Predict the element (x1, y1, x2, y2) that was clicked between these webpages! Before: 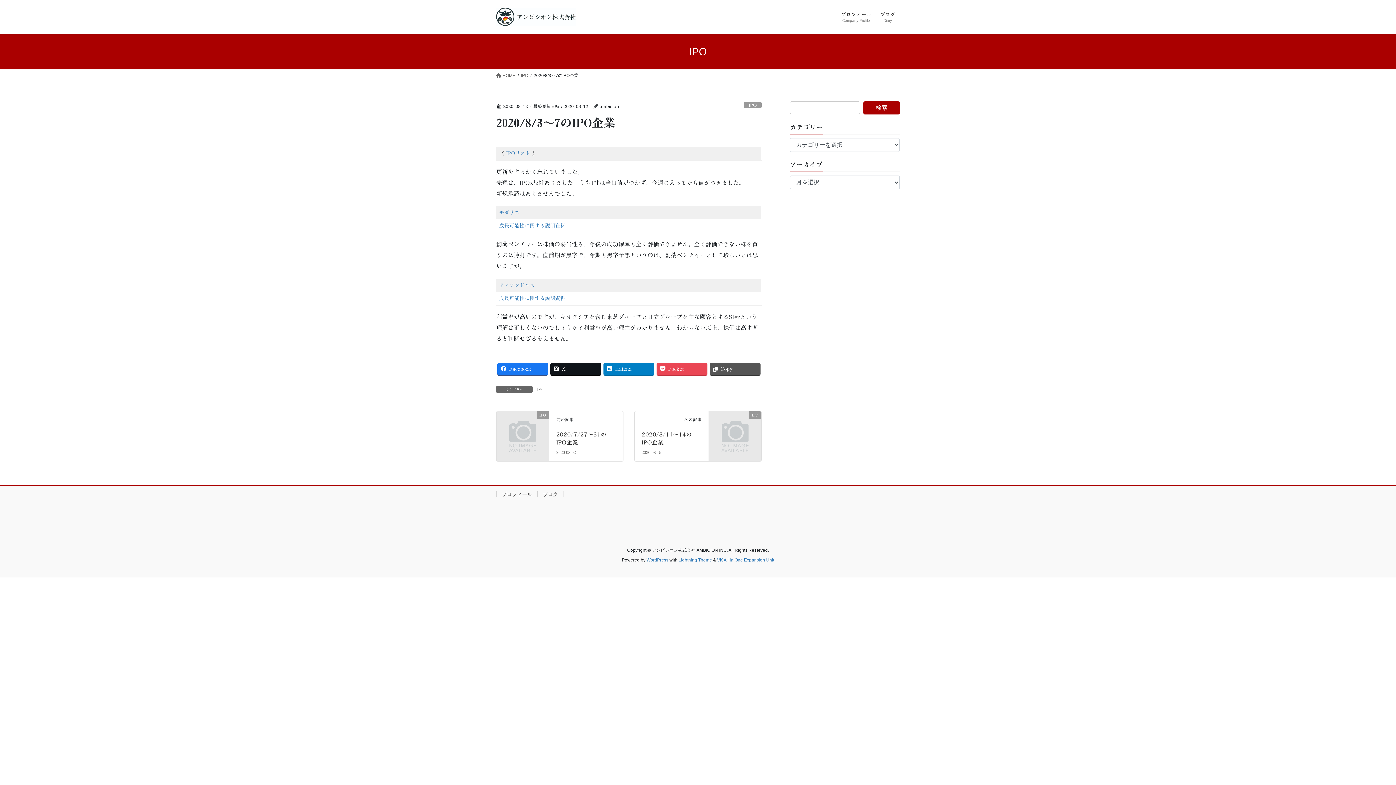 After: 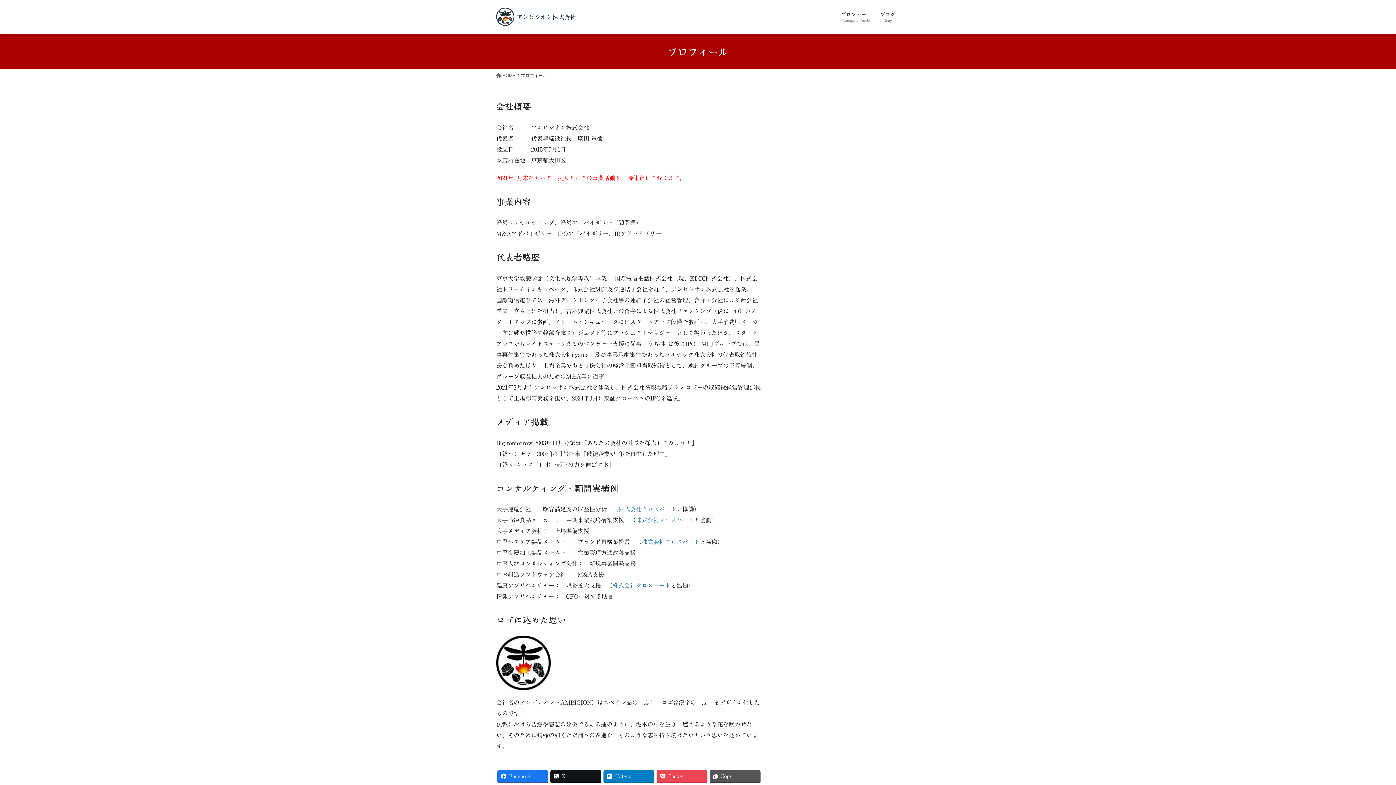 Action: label: プロフィール
Company Profile bbox: (836, 6, 876, 28)